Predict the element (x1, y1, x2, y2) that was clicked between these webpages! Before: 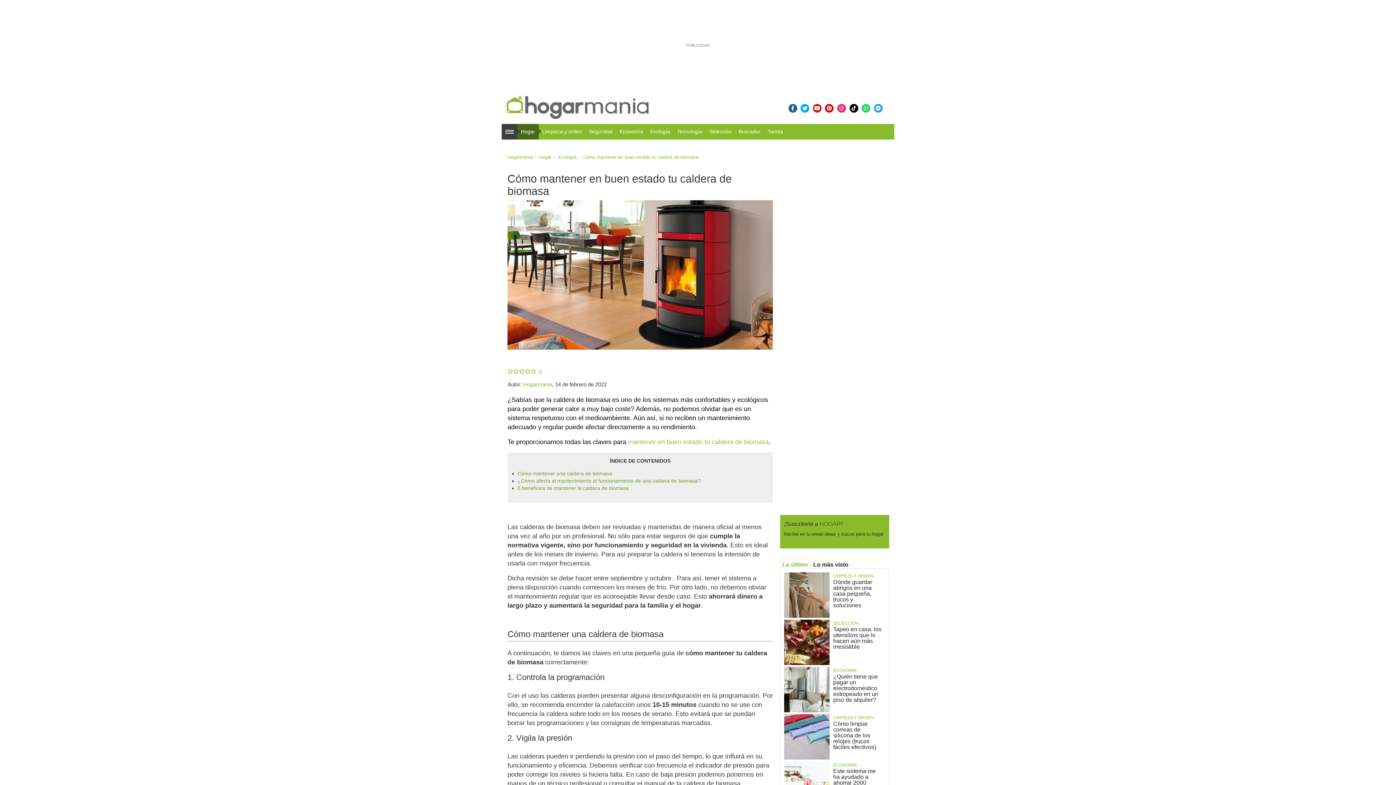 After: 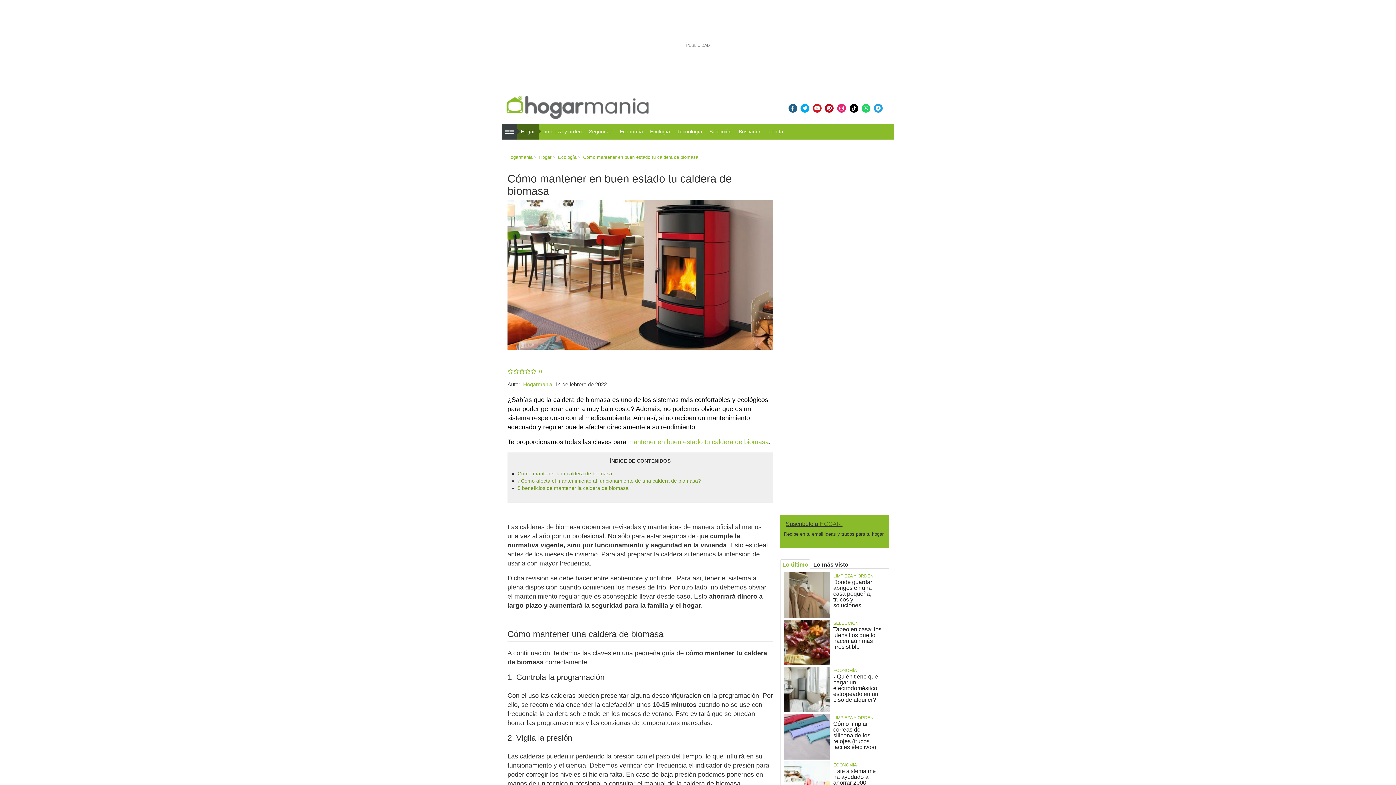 Action: bbox: (784, 521, 842, 527) label: ¡Suscríbete a HOGAR!